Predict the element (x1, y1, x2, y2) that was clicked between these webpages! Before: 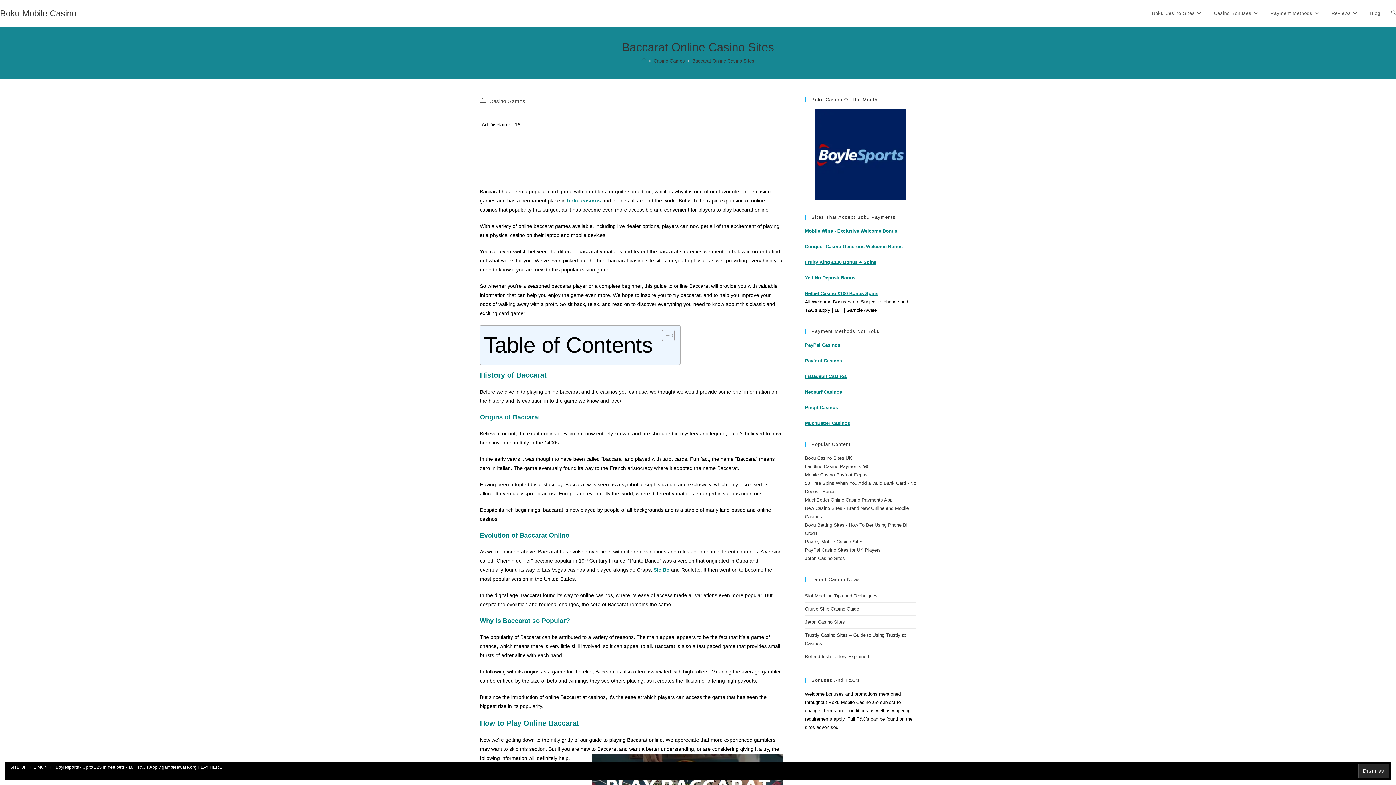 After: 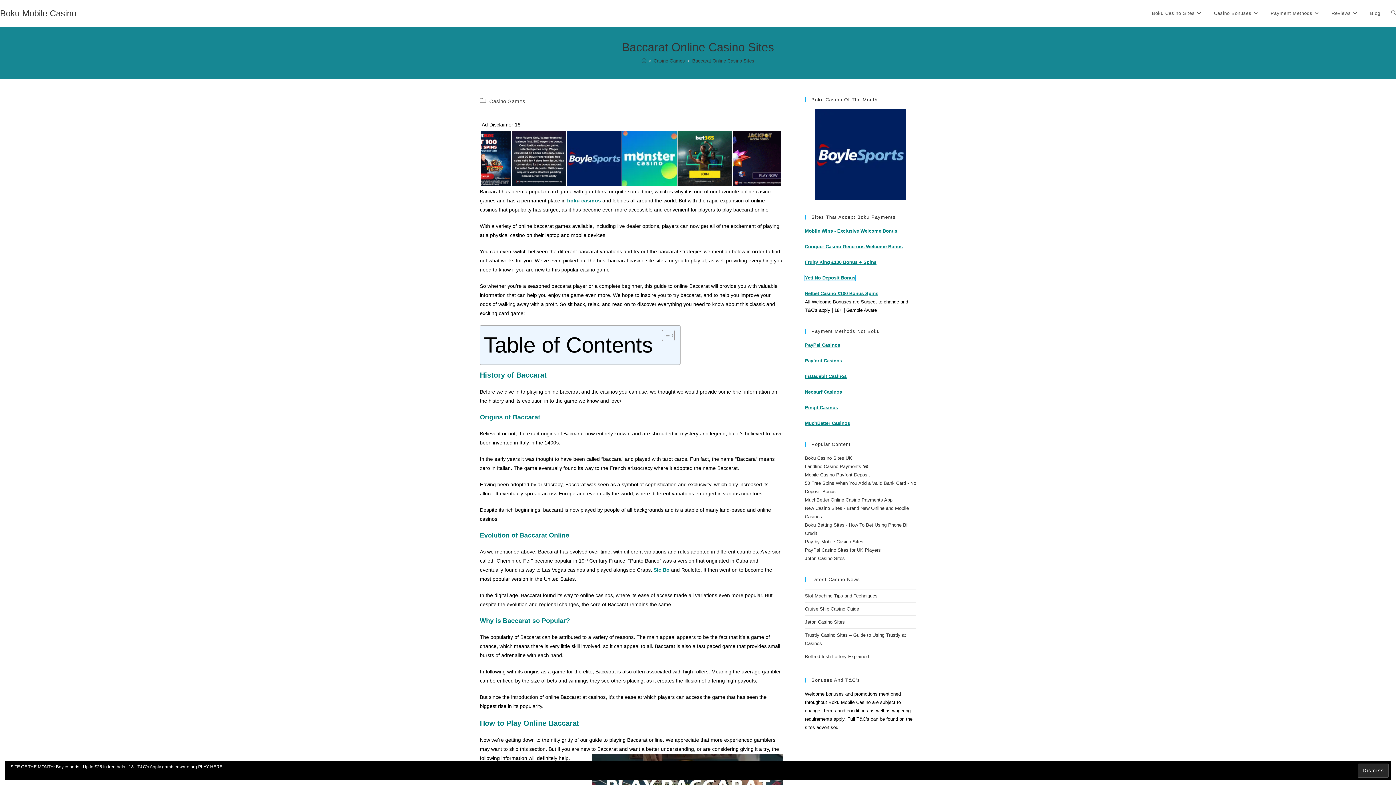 Action: label: Yeti No Deposit Bonus bbox: (805, 275, 855, 280)